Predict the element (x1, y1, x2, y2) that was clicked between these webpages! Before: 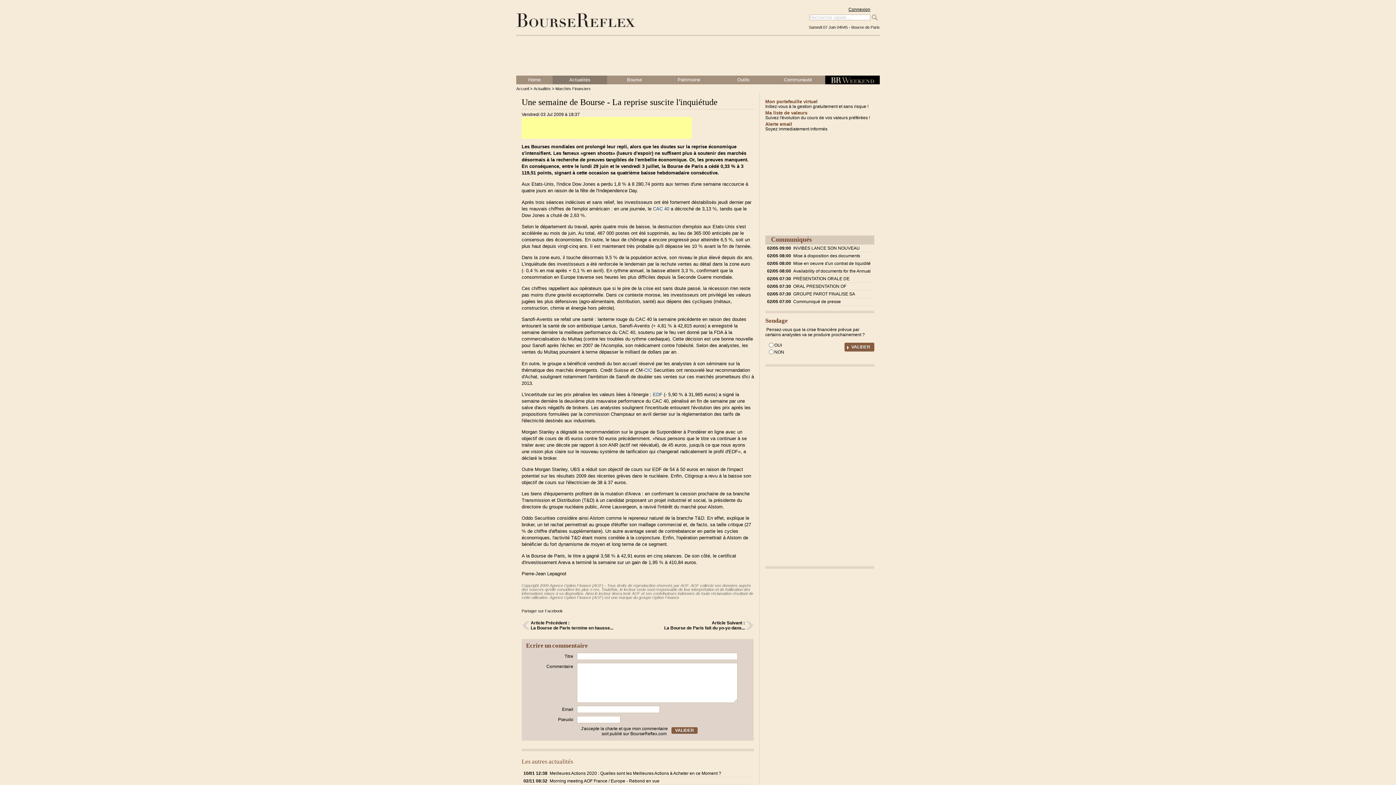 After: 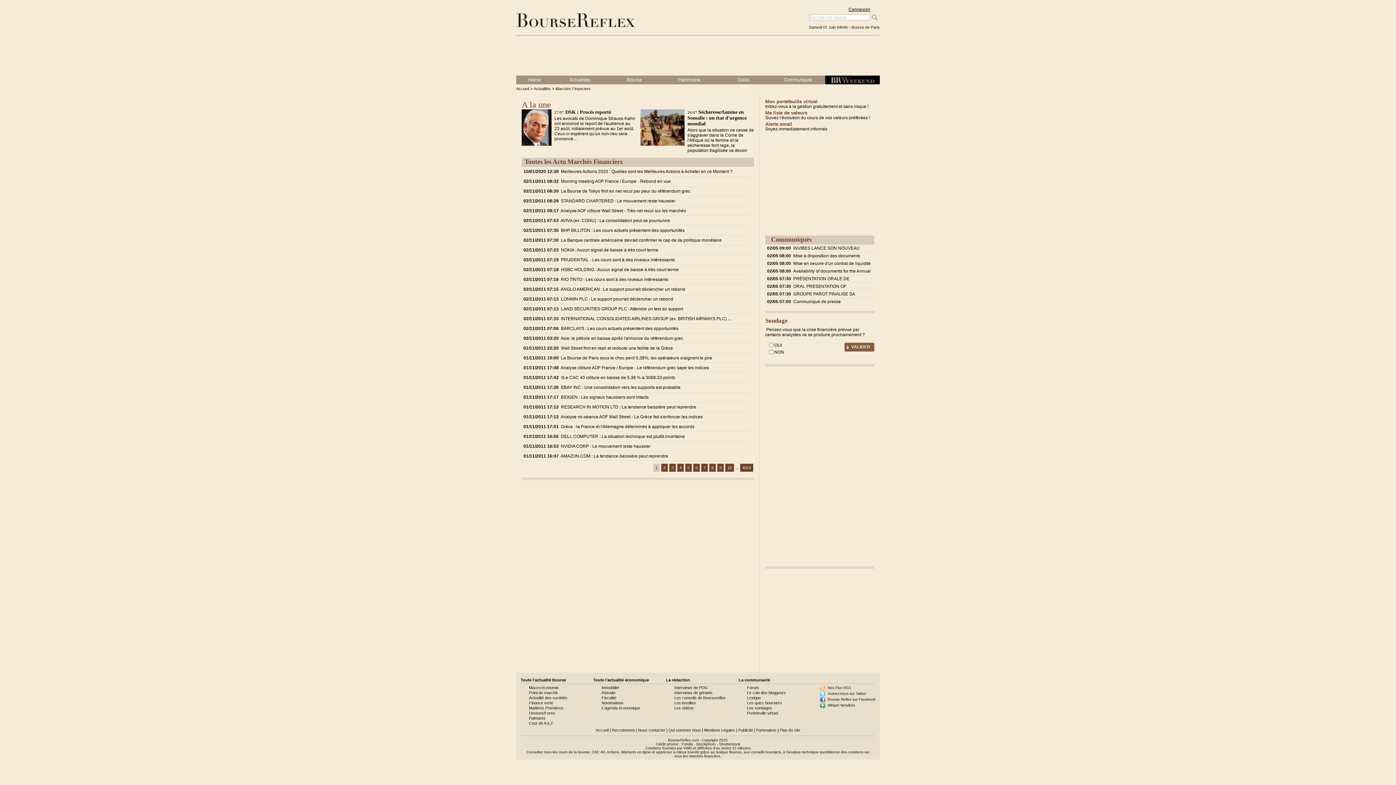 Action: bbox: (555, 86, 590, 90) label: Marchés Financiers